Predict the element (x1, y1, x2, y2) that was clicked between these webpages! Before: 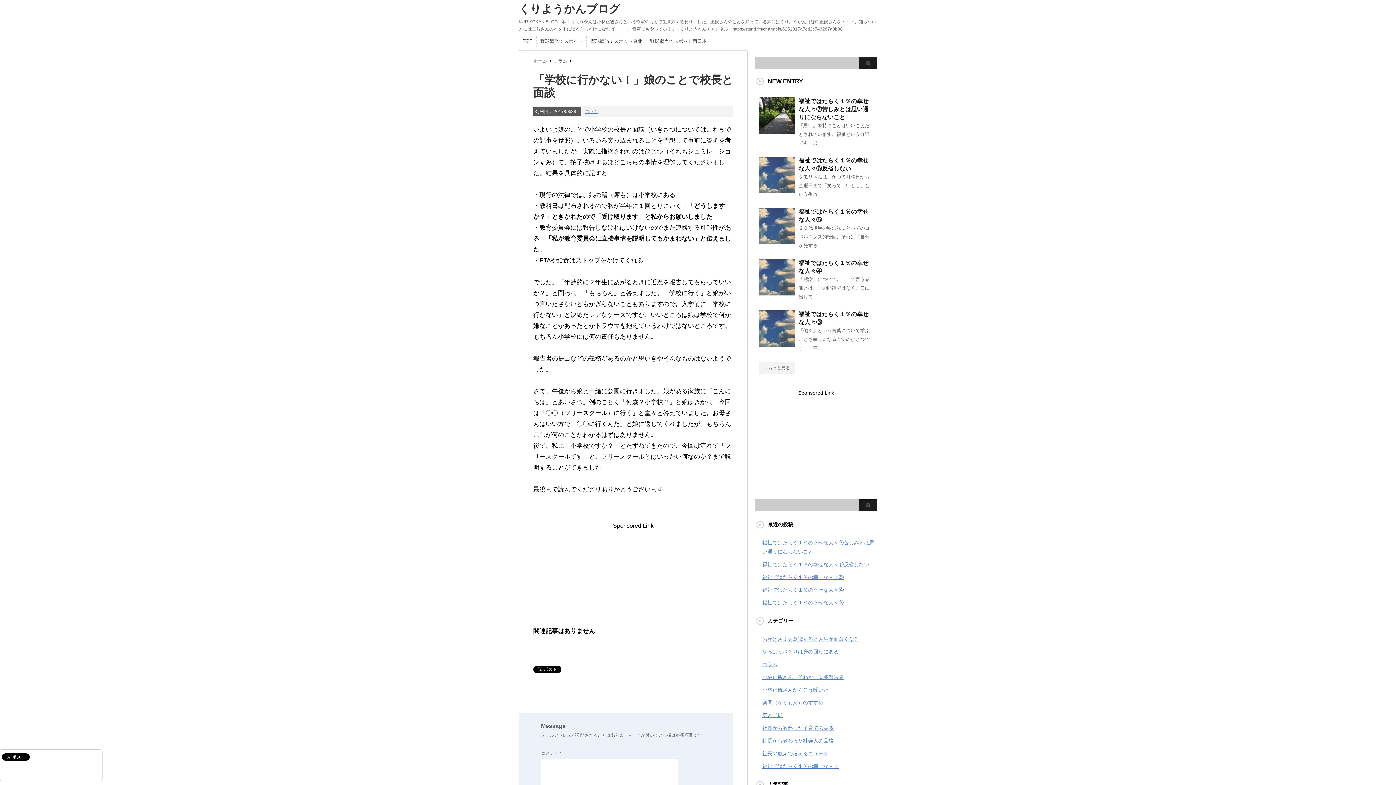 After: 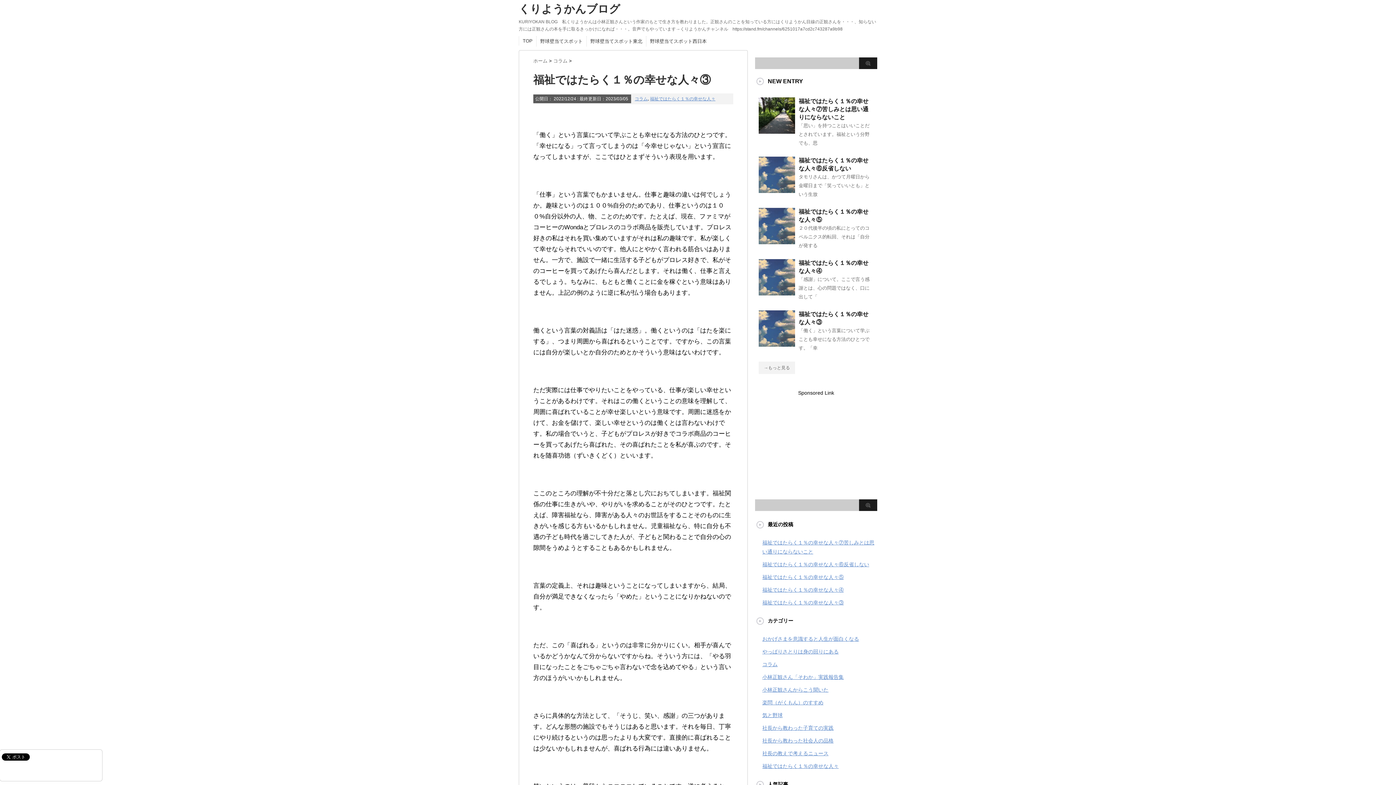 Action: label: 福祉ではたらく１％の幸せな人々③ bbox: (762, 600, 844, 605)